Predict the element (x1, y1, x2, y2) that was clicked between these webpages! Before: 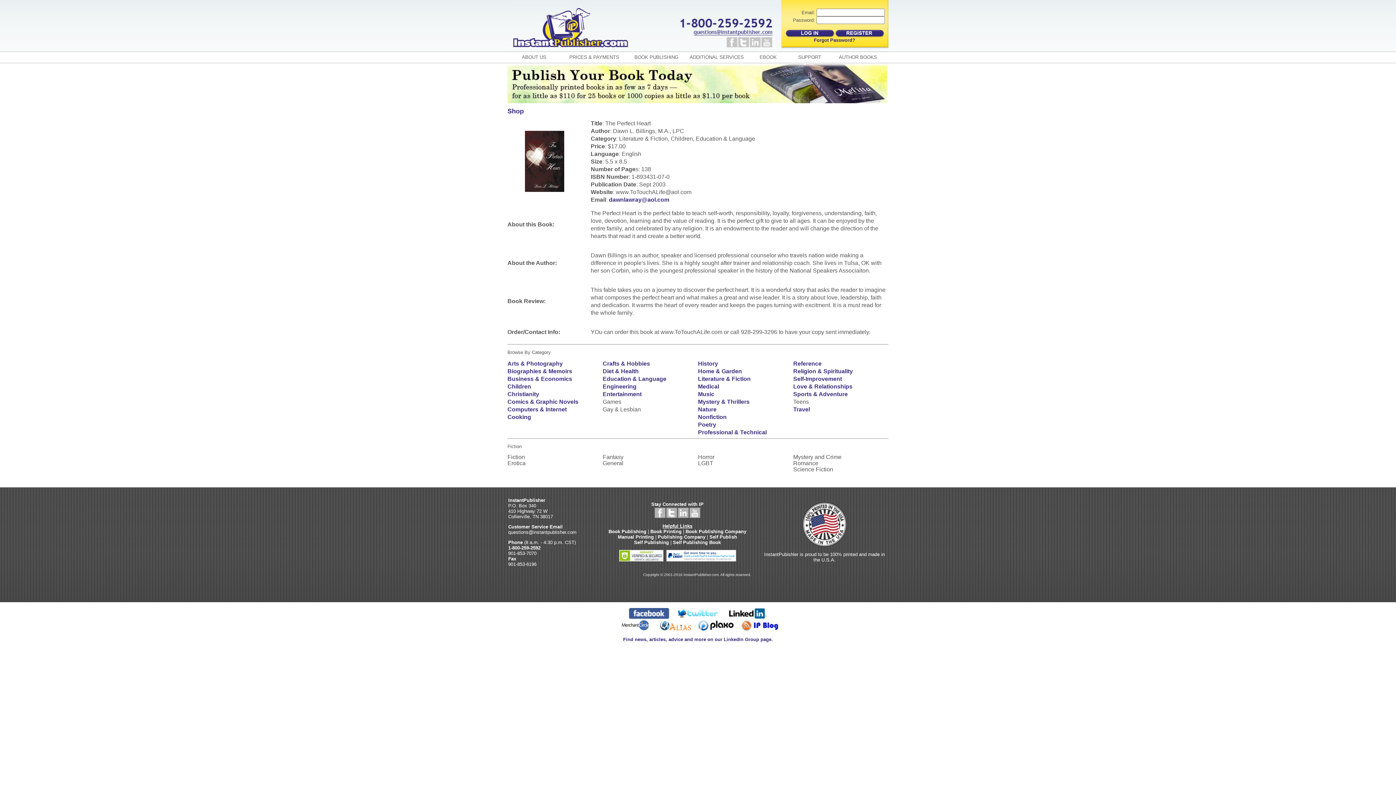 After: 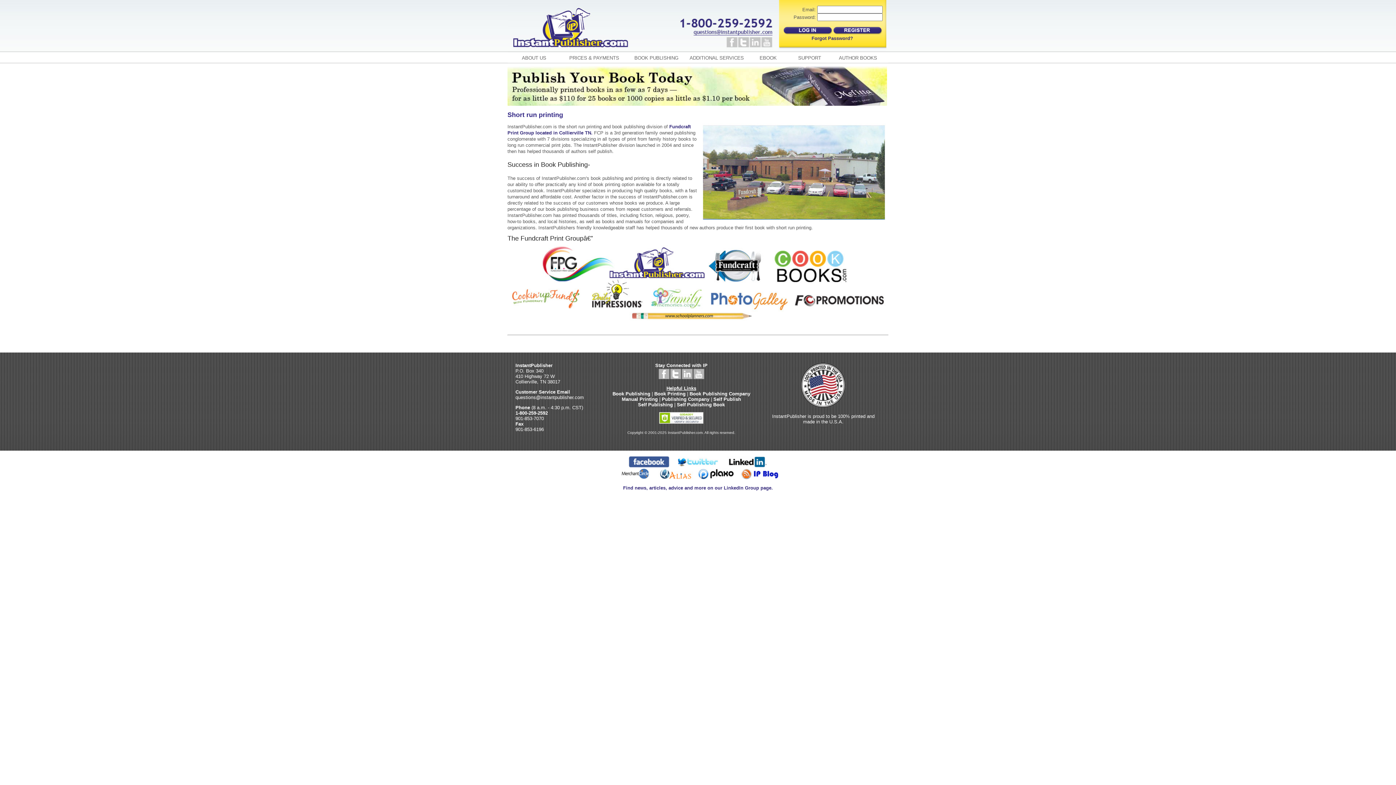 Action: bbox: (788, 53, 831, 60) label: 	SUPPORT	